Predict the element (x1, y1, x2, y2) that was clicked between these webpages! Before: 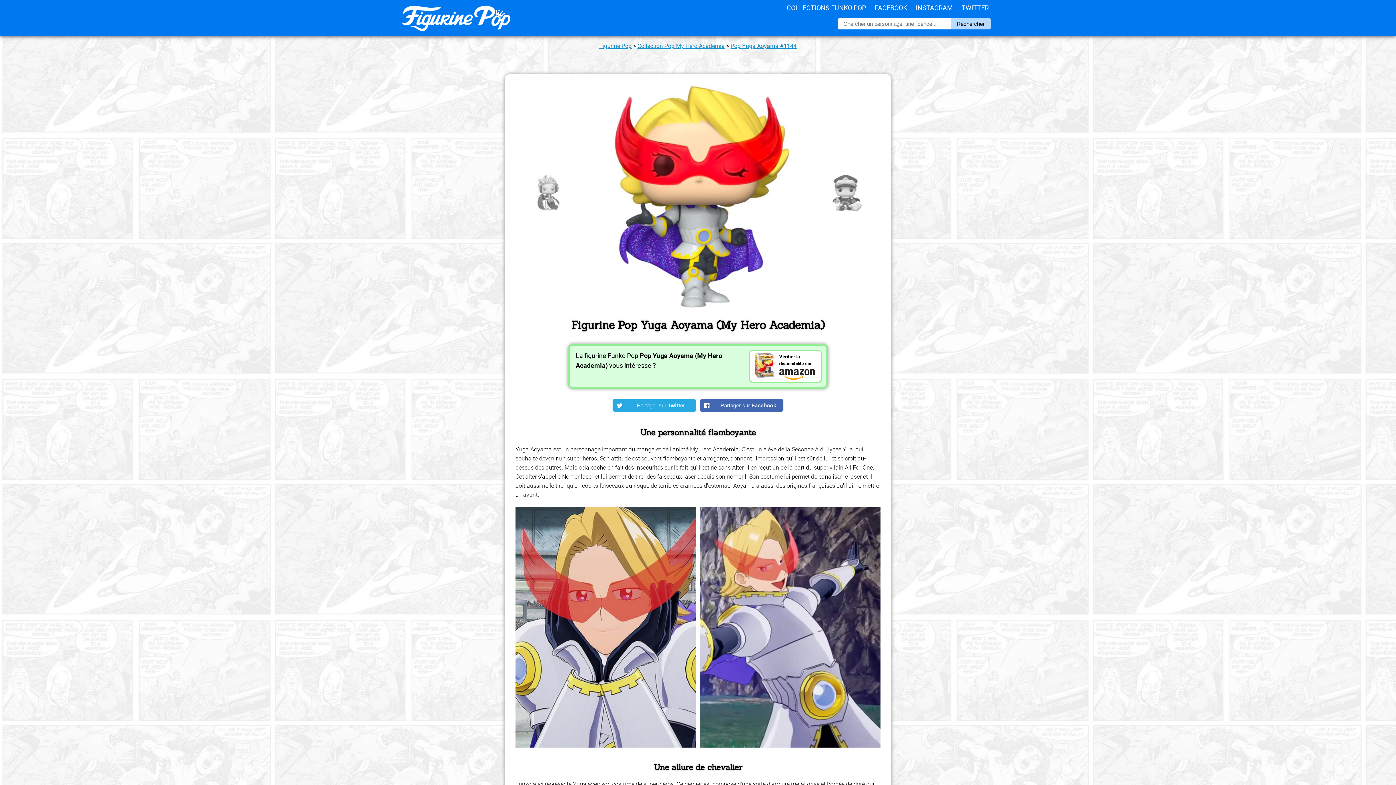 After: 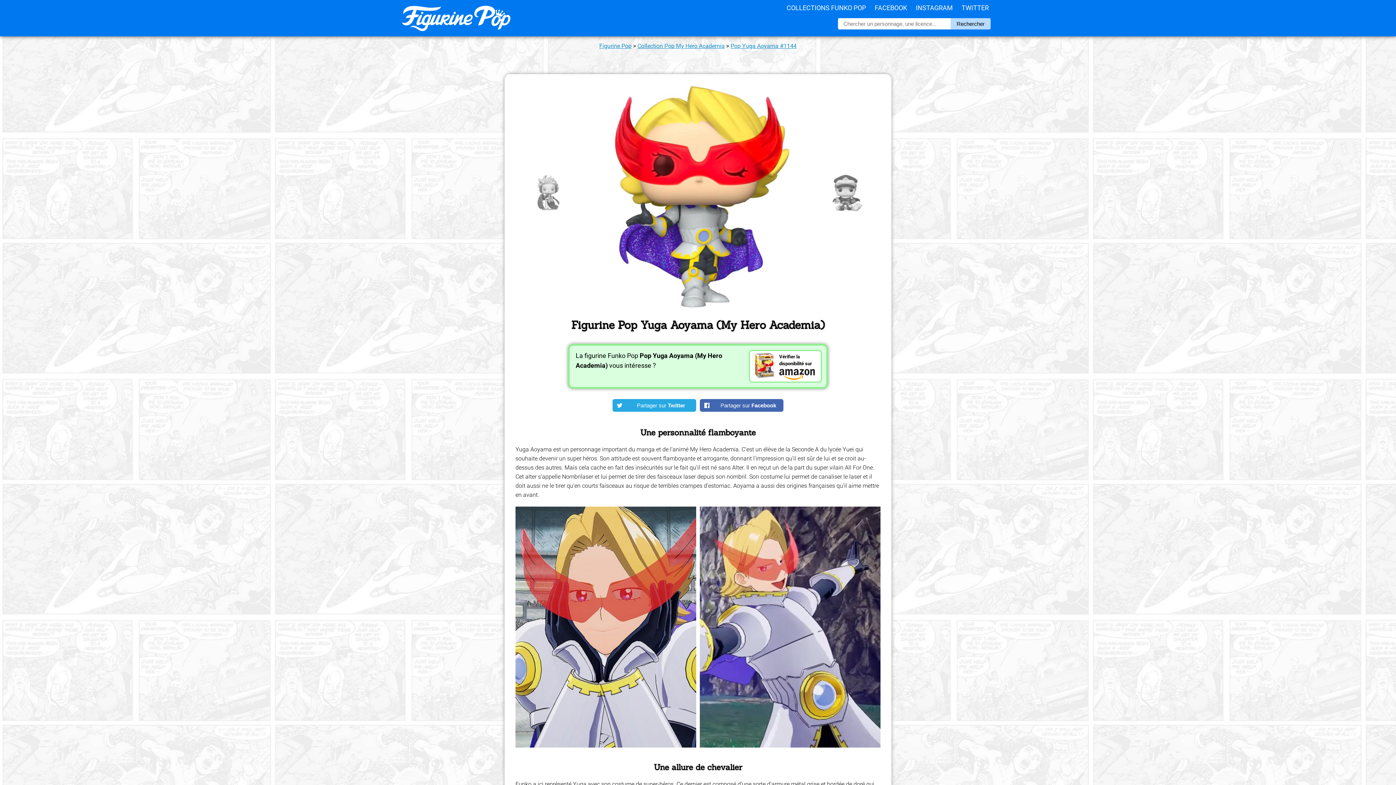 Action: bbox: (586, 302, 809, 309)